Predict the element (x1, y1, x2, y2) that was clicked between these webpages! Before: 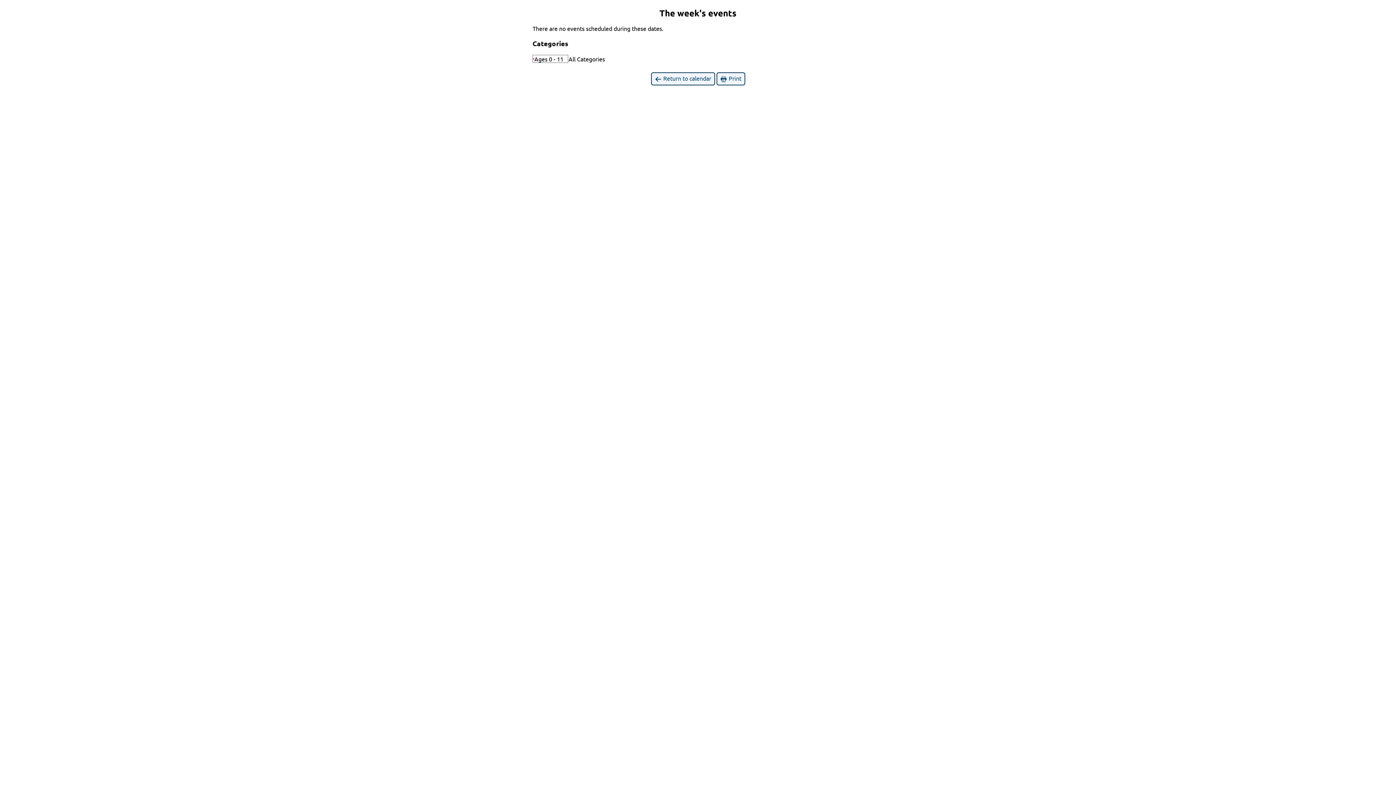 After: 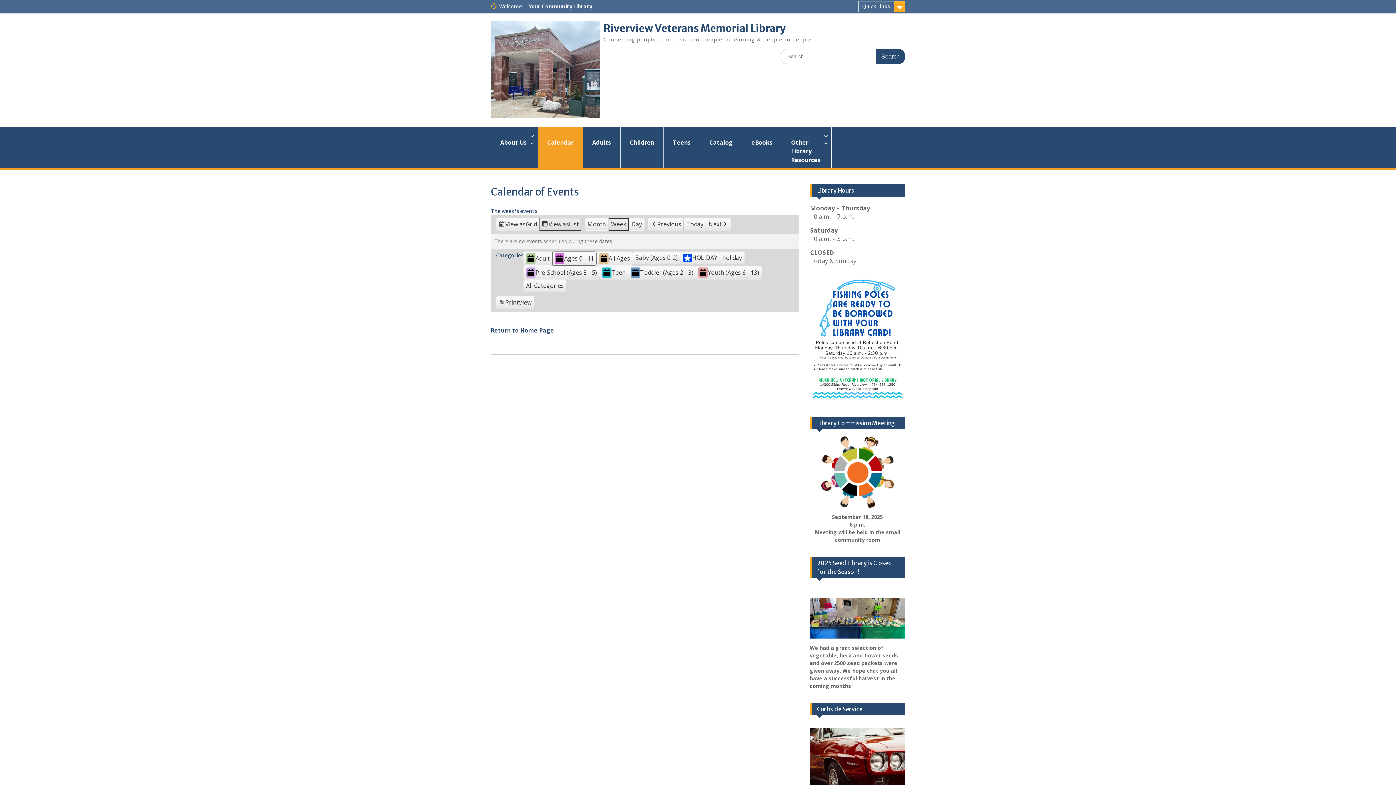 Action: bbox: (651, 72, 715, 85) label:  Return to calendar